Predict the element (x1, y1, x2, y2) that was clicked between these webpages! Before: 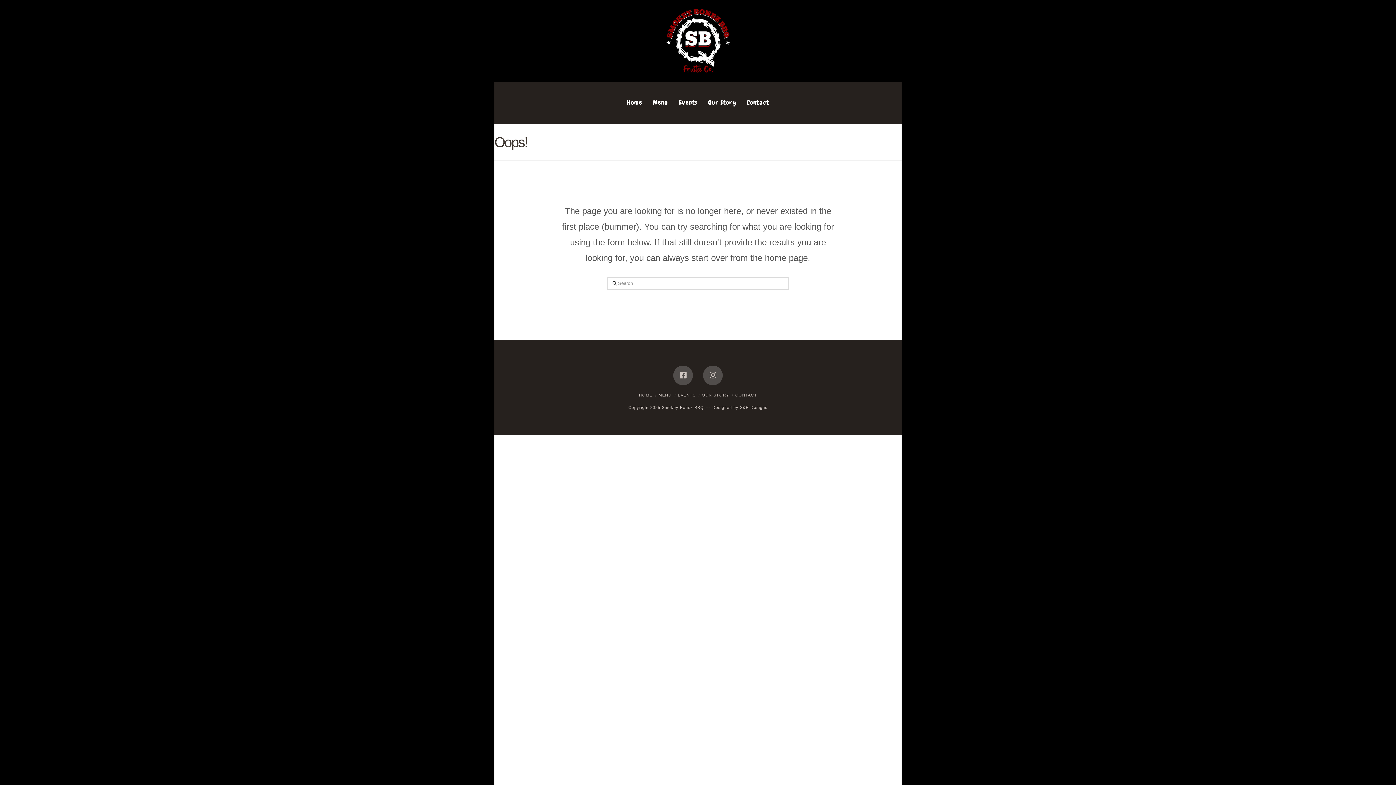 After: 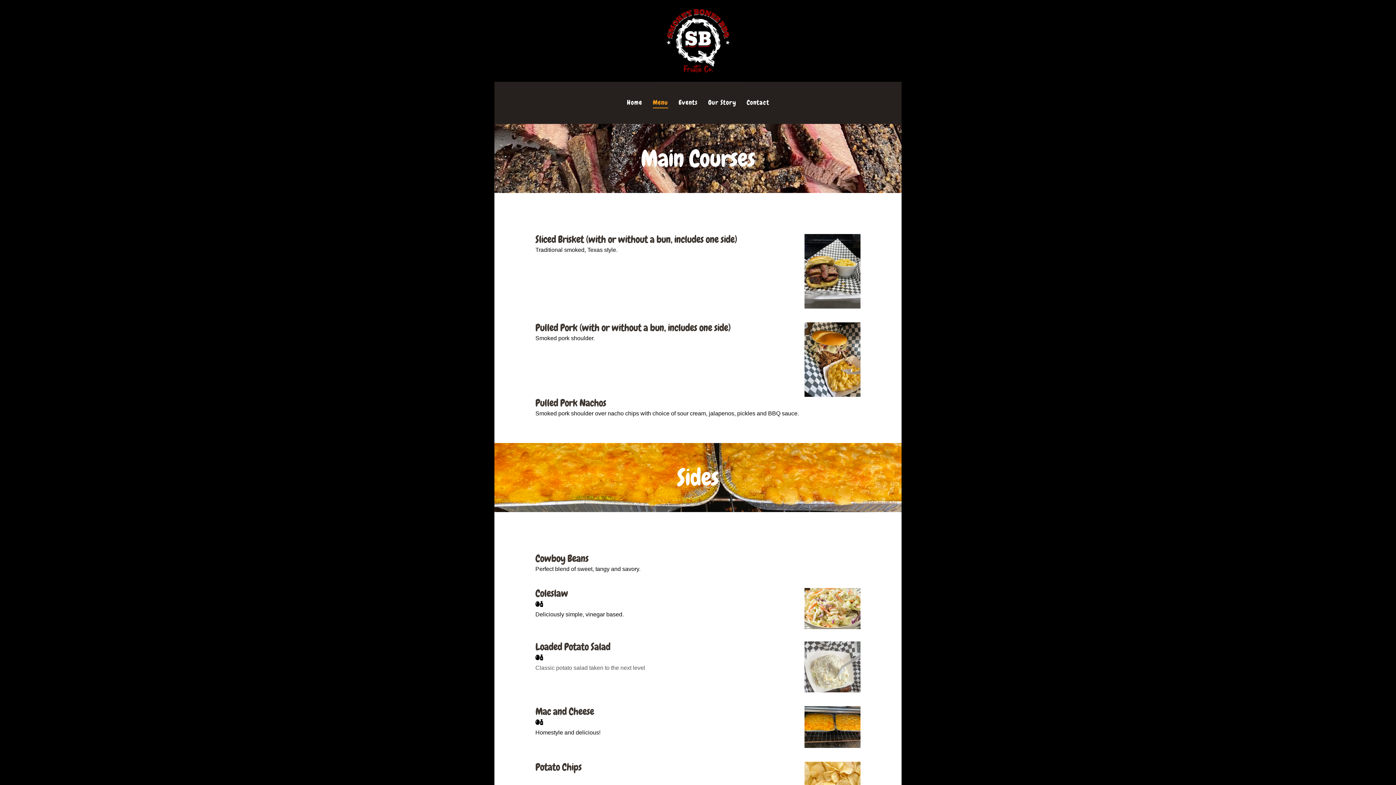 Action: bbox: (658, 393, 671, 397) label: MENU